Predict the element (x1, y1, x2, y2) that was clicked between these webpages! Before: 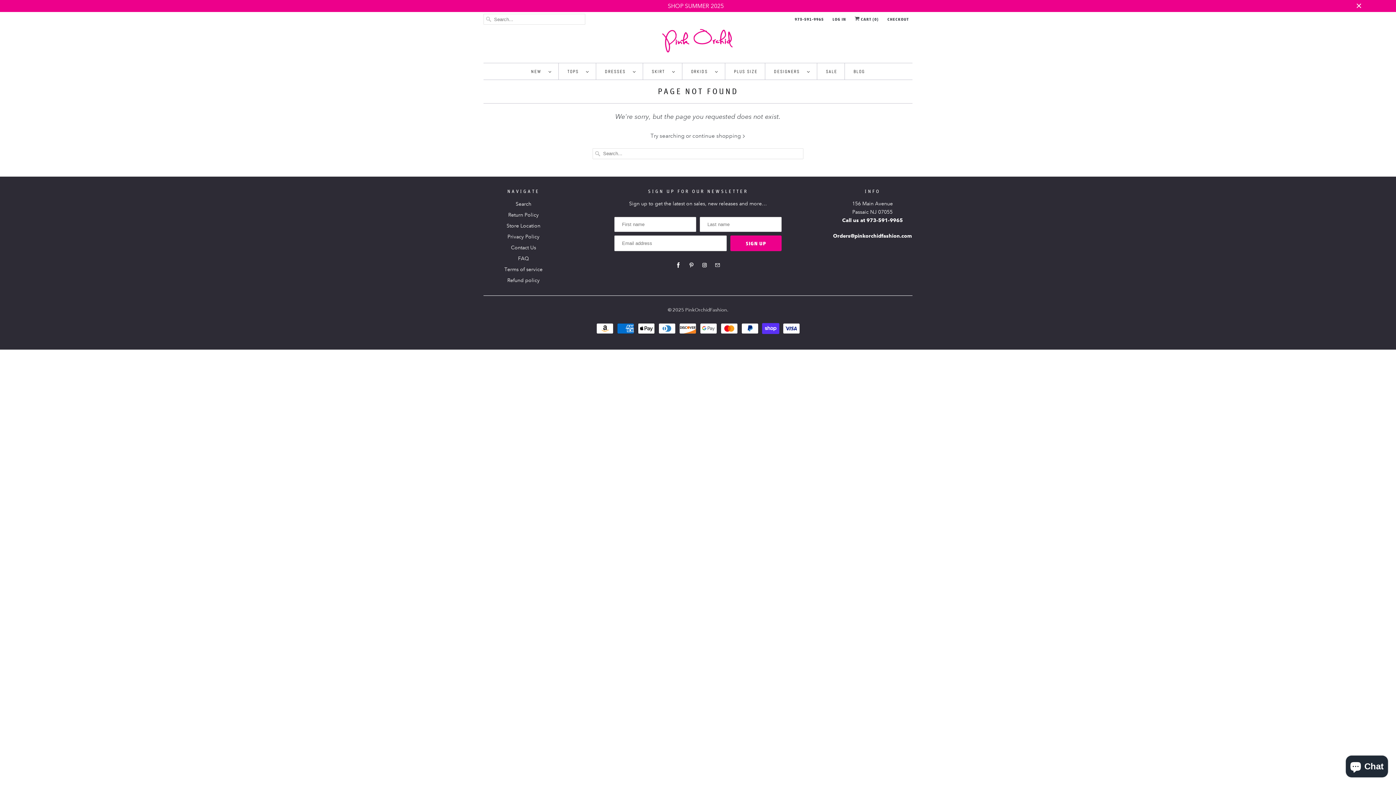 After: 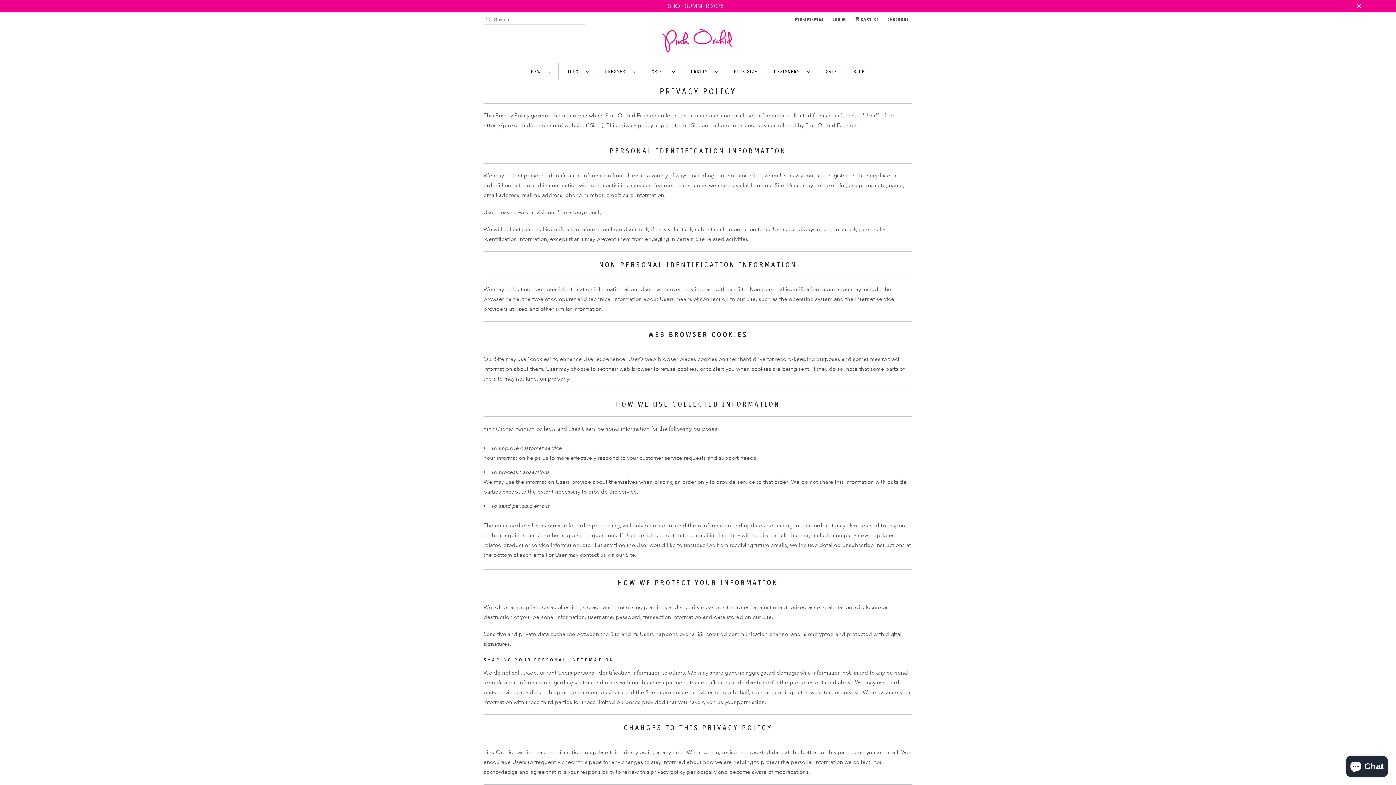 Action: label: Privacy Policy bbox: (507, 233, 539, 239)